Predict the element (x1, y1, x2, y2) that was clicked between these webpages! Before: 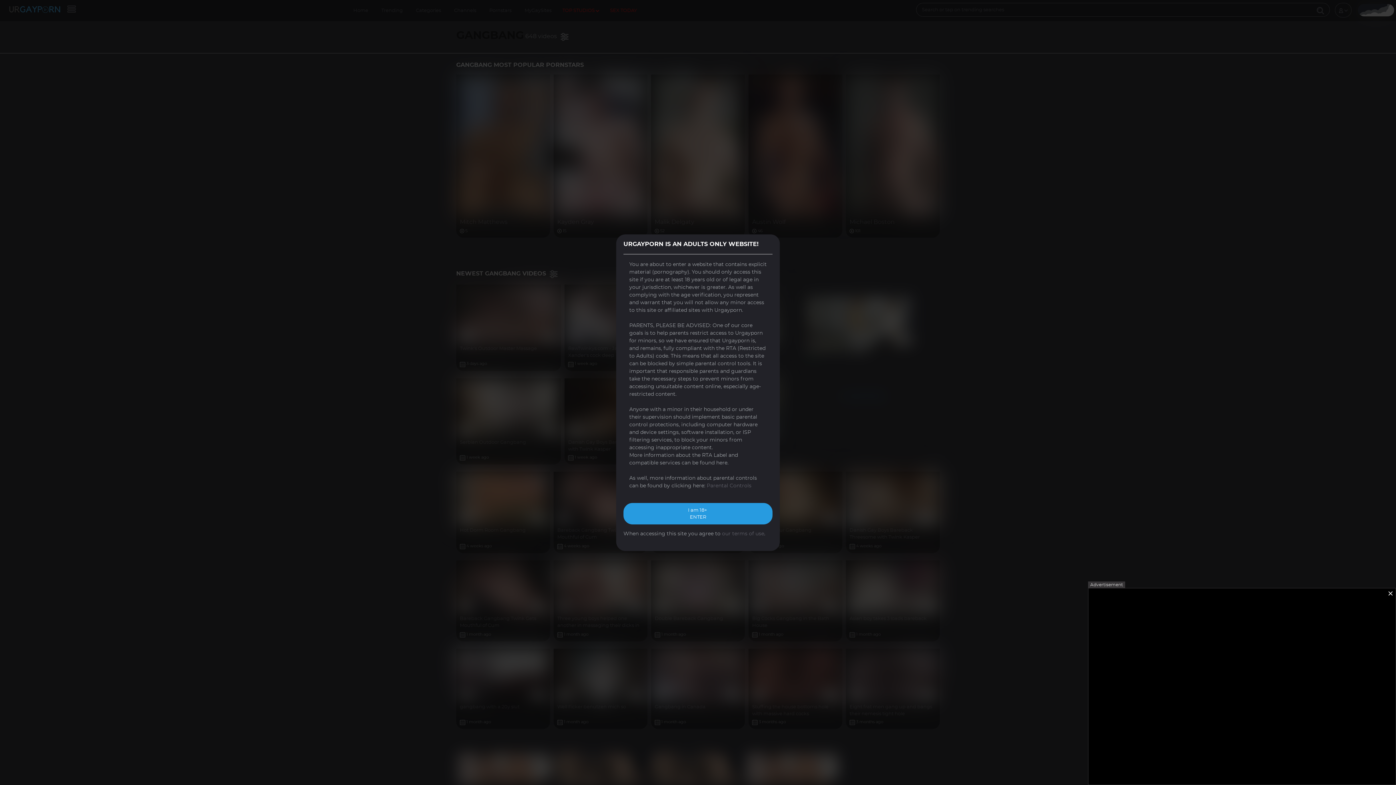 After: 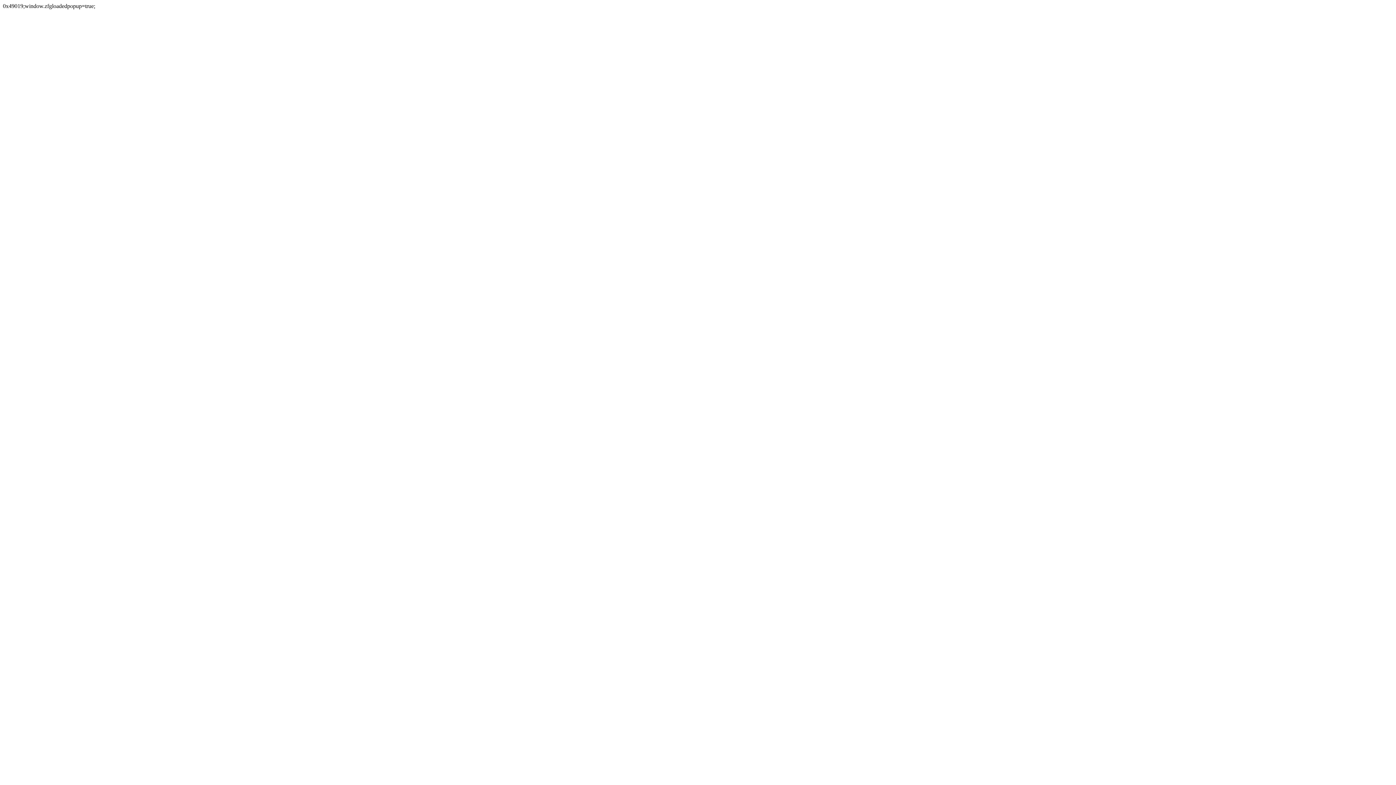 Action: label: Parental Controls bbox: (706, 483, 751, 488)